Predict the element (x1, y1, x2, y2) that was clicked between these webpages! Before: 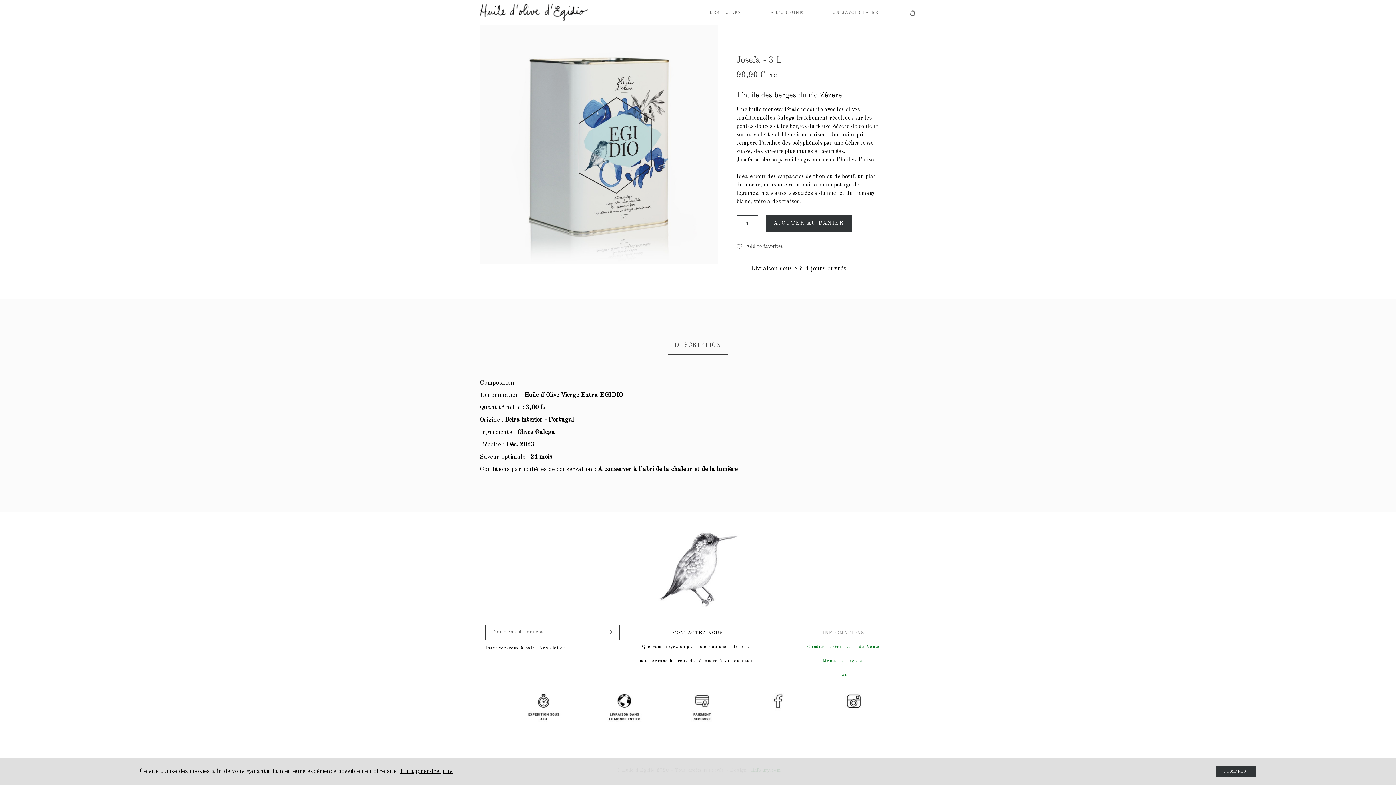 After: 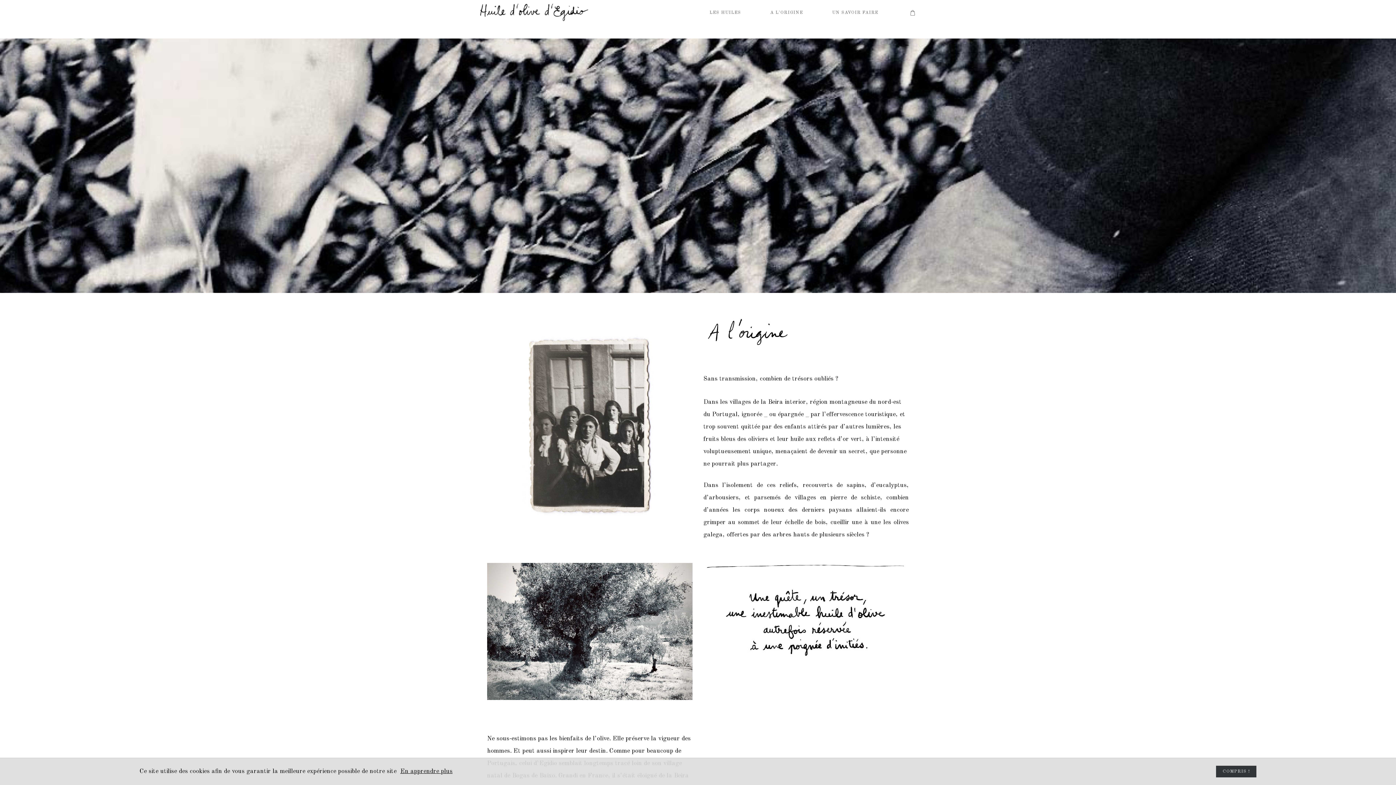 Action: bbox: (755, 5, 817, 20) label: À L'ORIGINE